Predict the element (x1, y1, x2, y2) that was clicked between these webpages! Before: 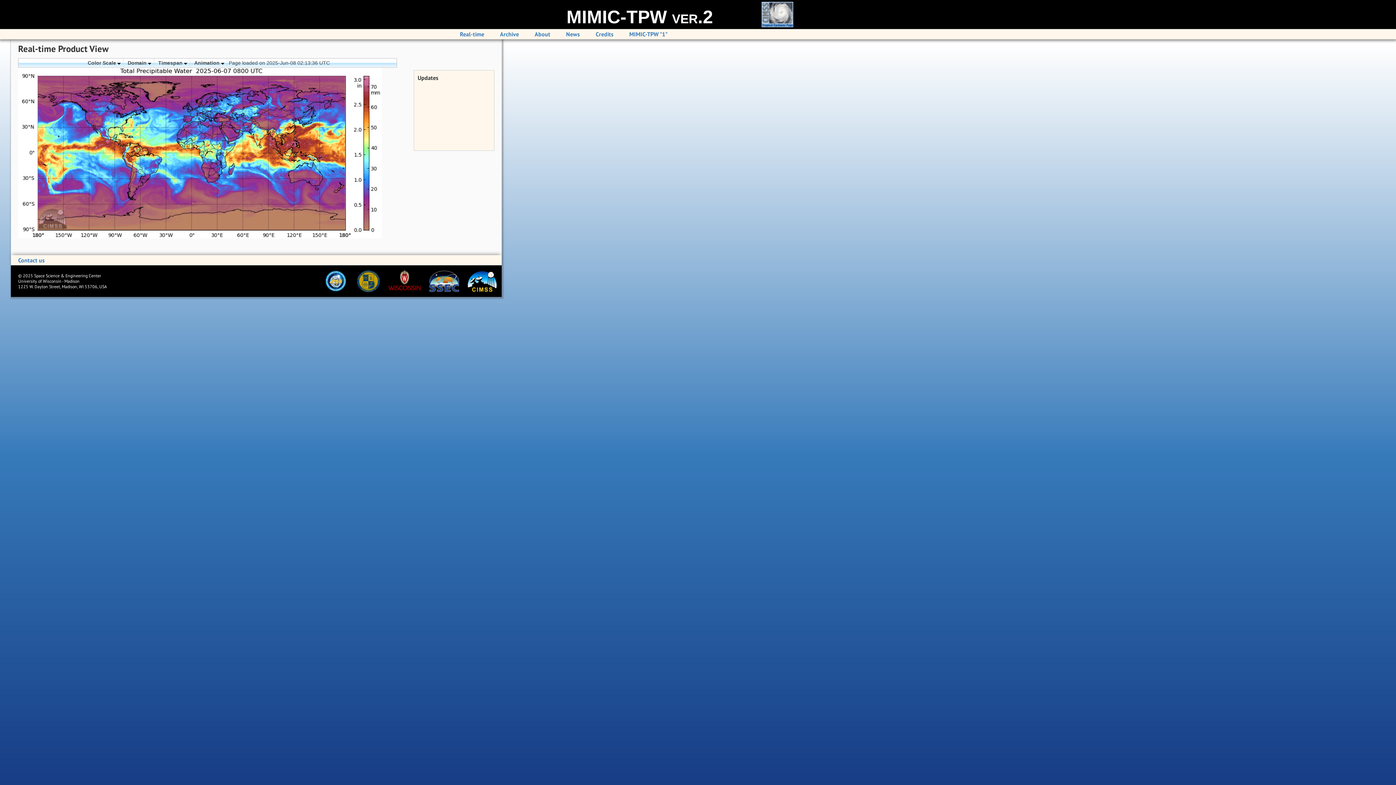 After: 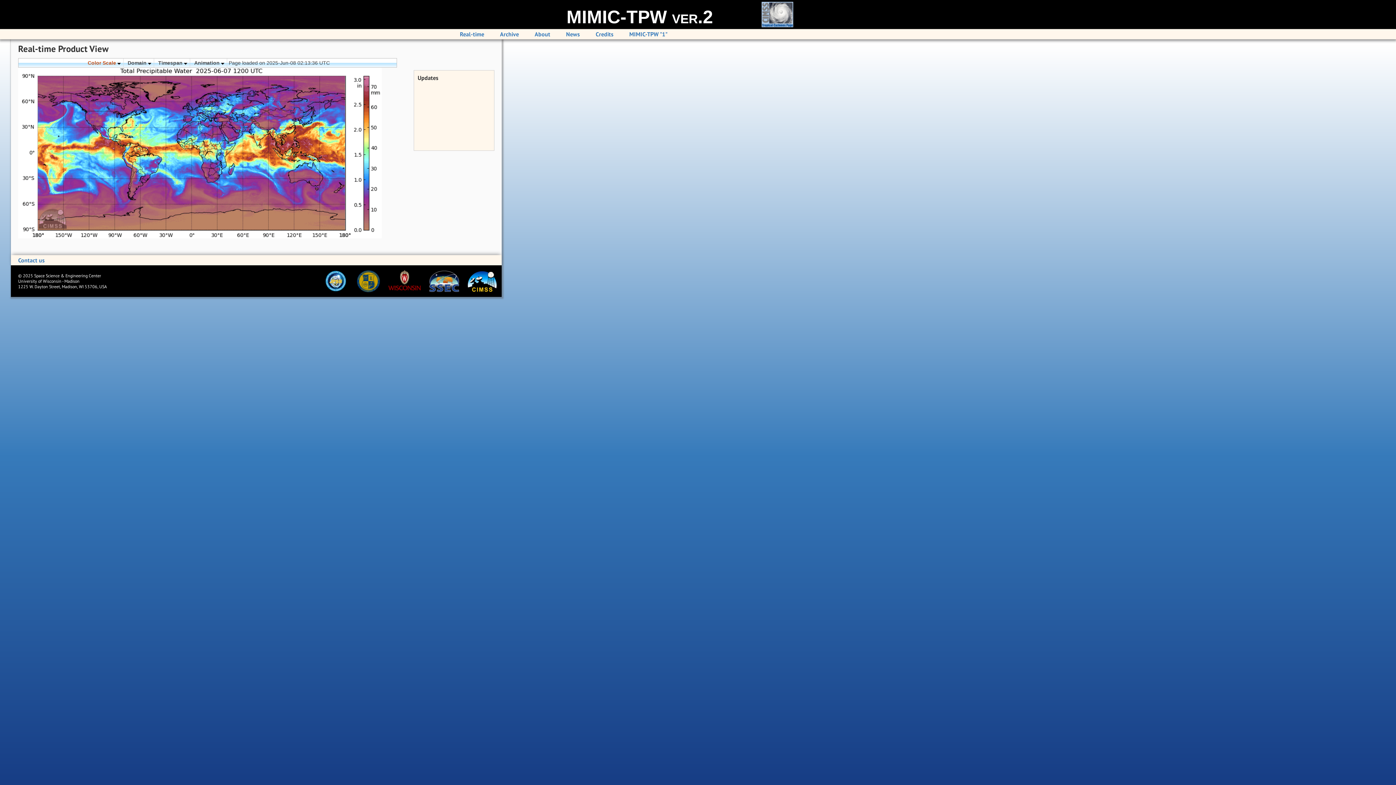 Action: bbox: (85, 58, 123, 67) label: Color Scale 